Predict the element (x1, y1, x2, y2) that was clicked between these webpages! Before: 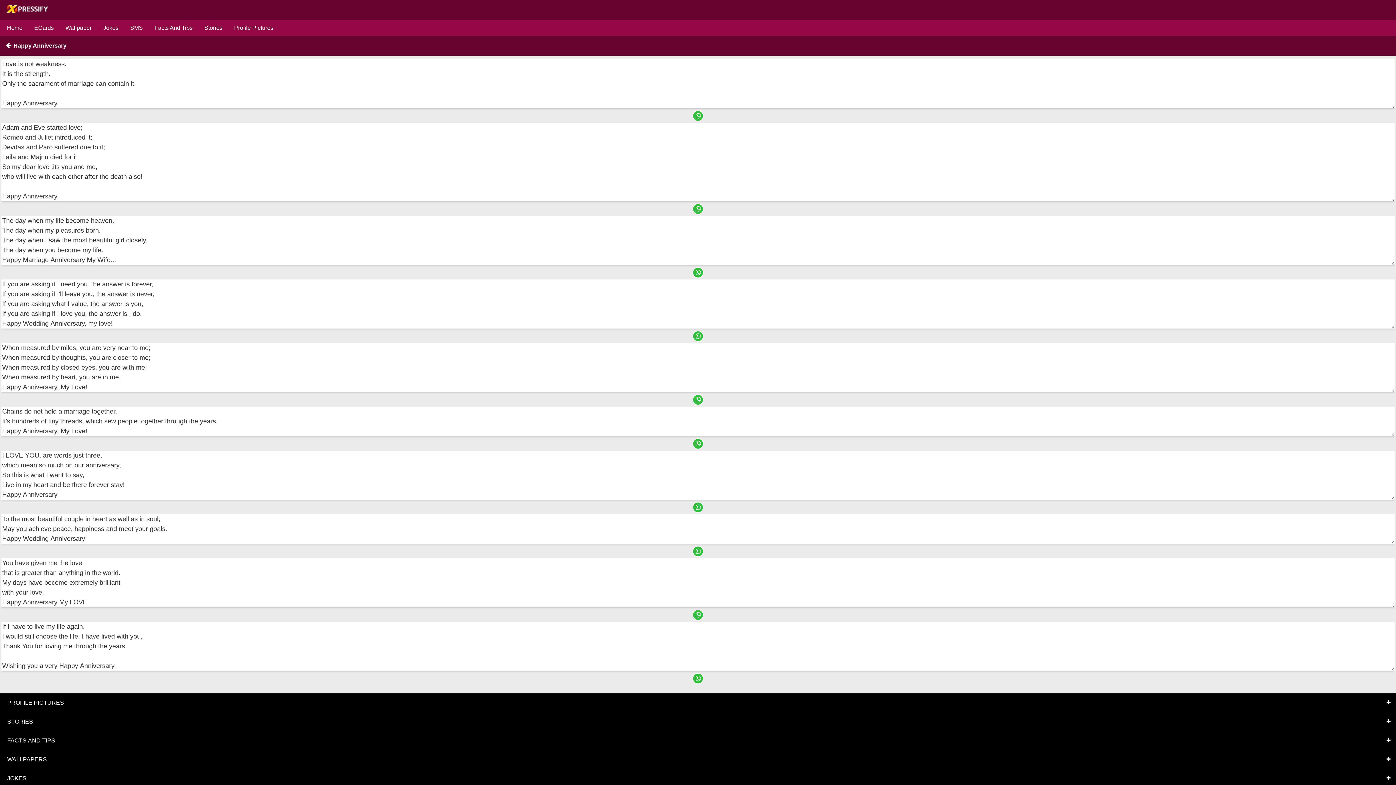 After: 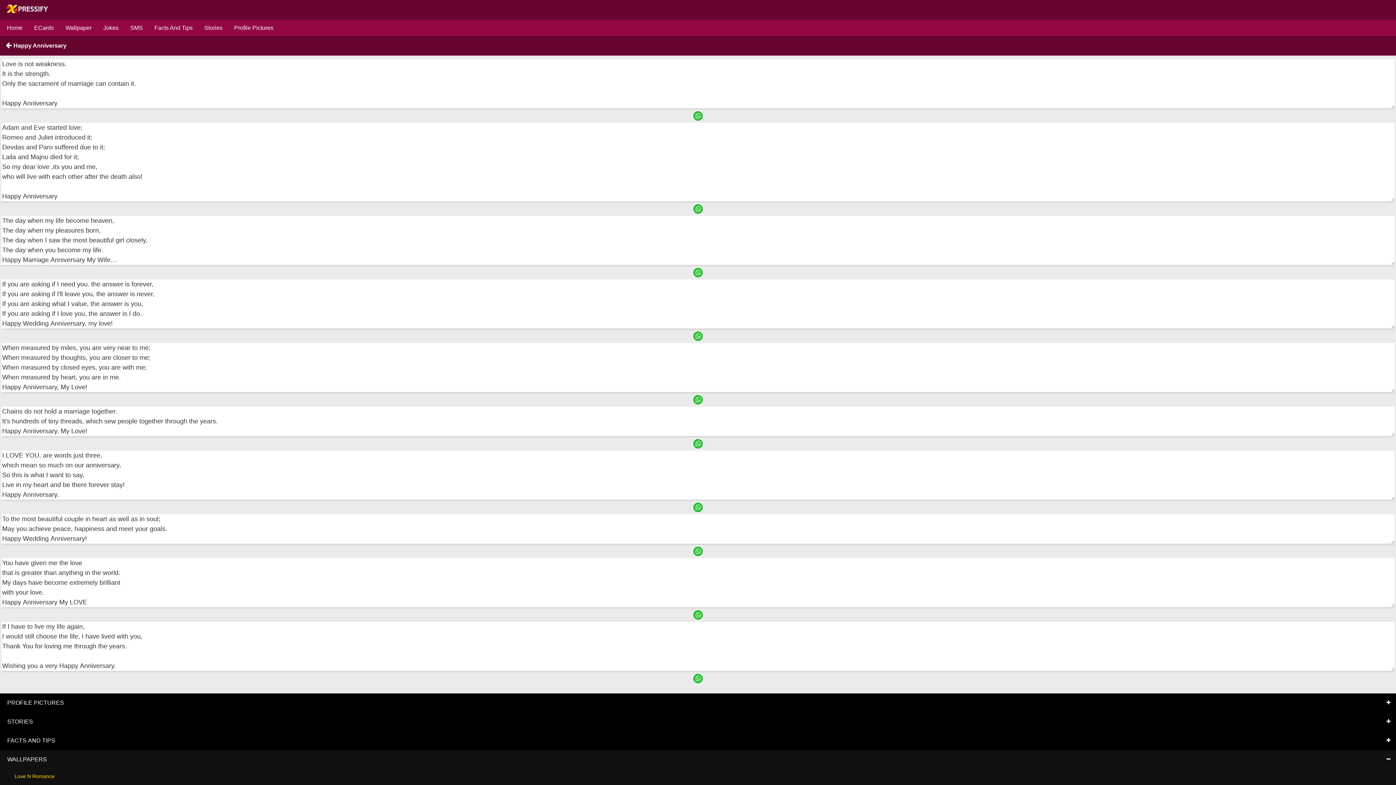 Action: label: WALLPAPERS bbox: (0, 750, 1396, 769)